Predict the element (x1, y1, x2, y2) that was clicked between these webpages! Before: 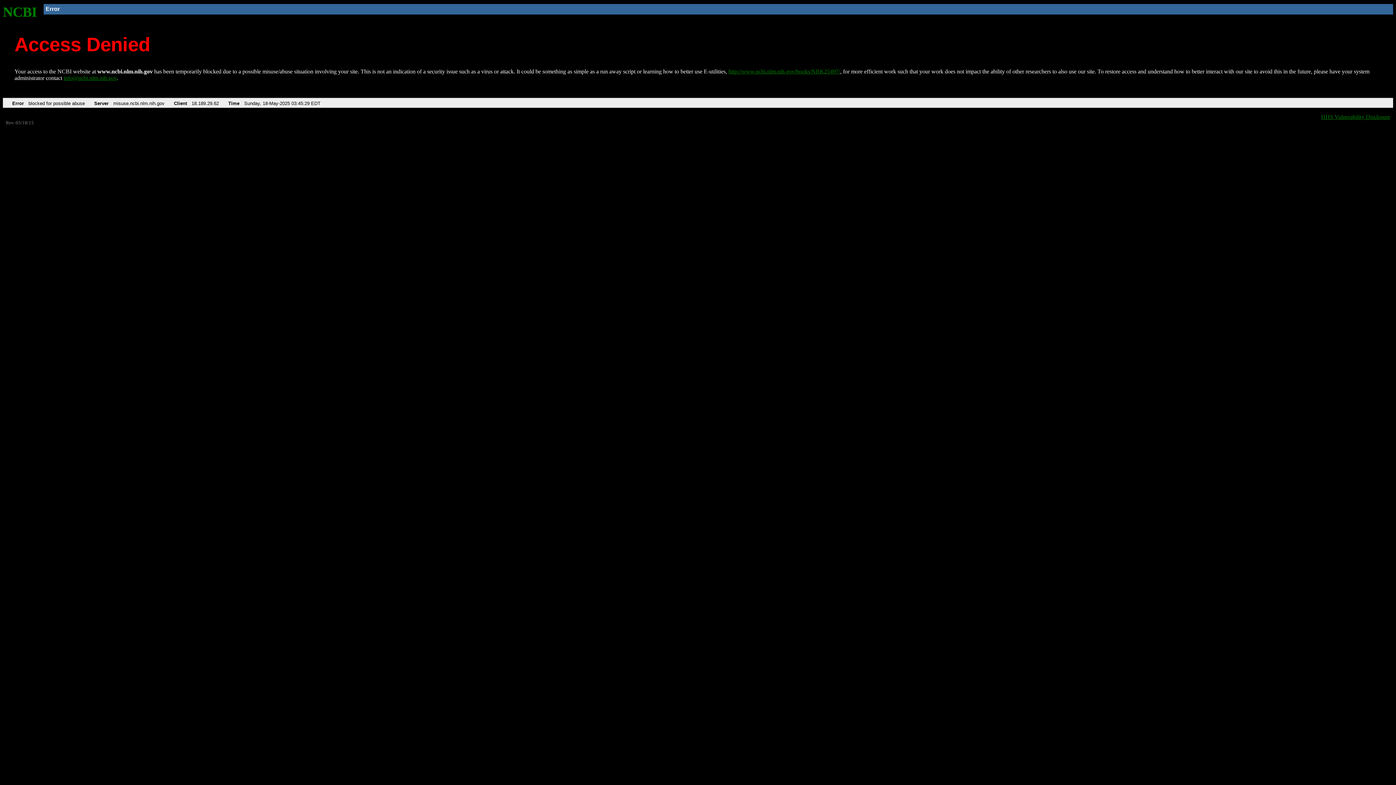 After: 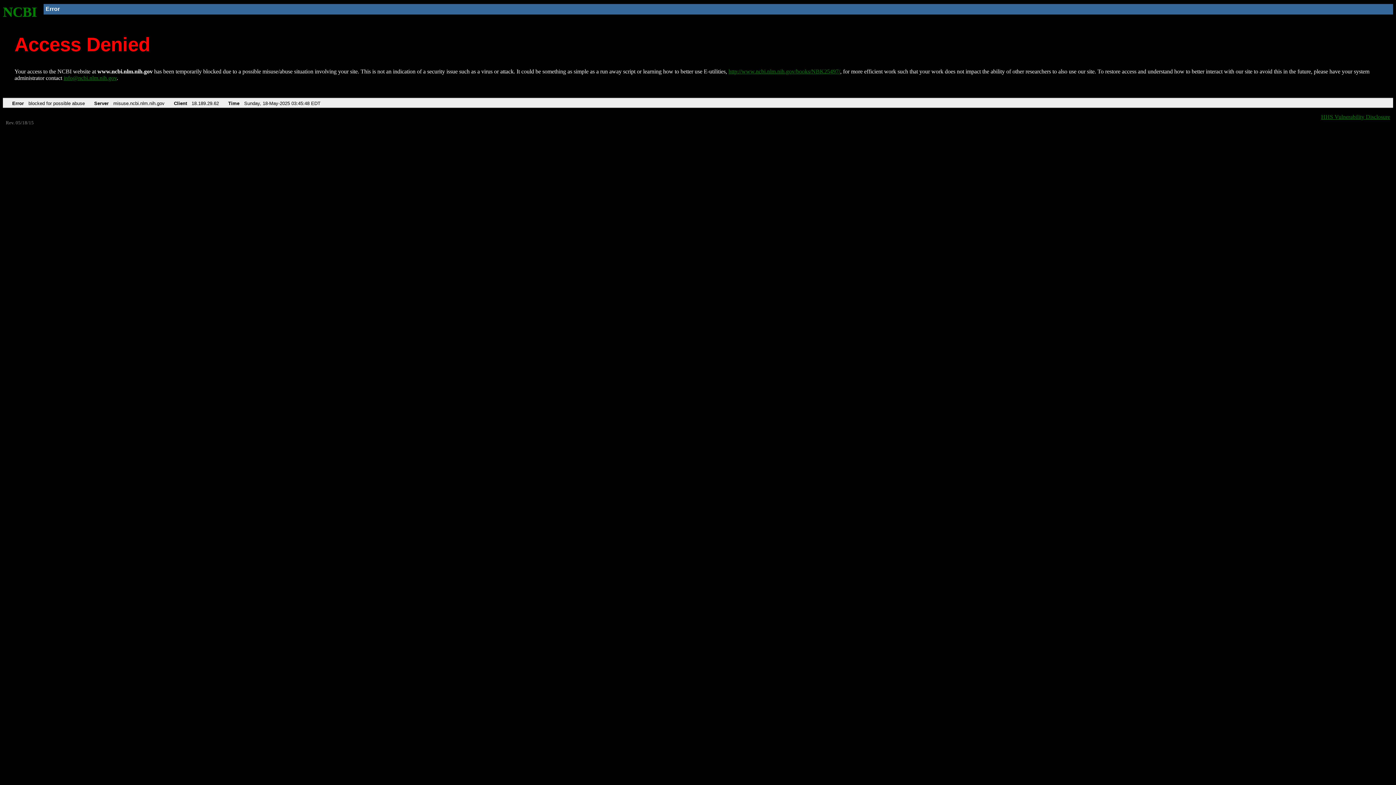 Action: label: http://www.ncbi.nlm.nih.gov/books/NBK25497/ bbox: (728, 68, 840, 74)